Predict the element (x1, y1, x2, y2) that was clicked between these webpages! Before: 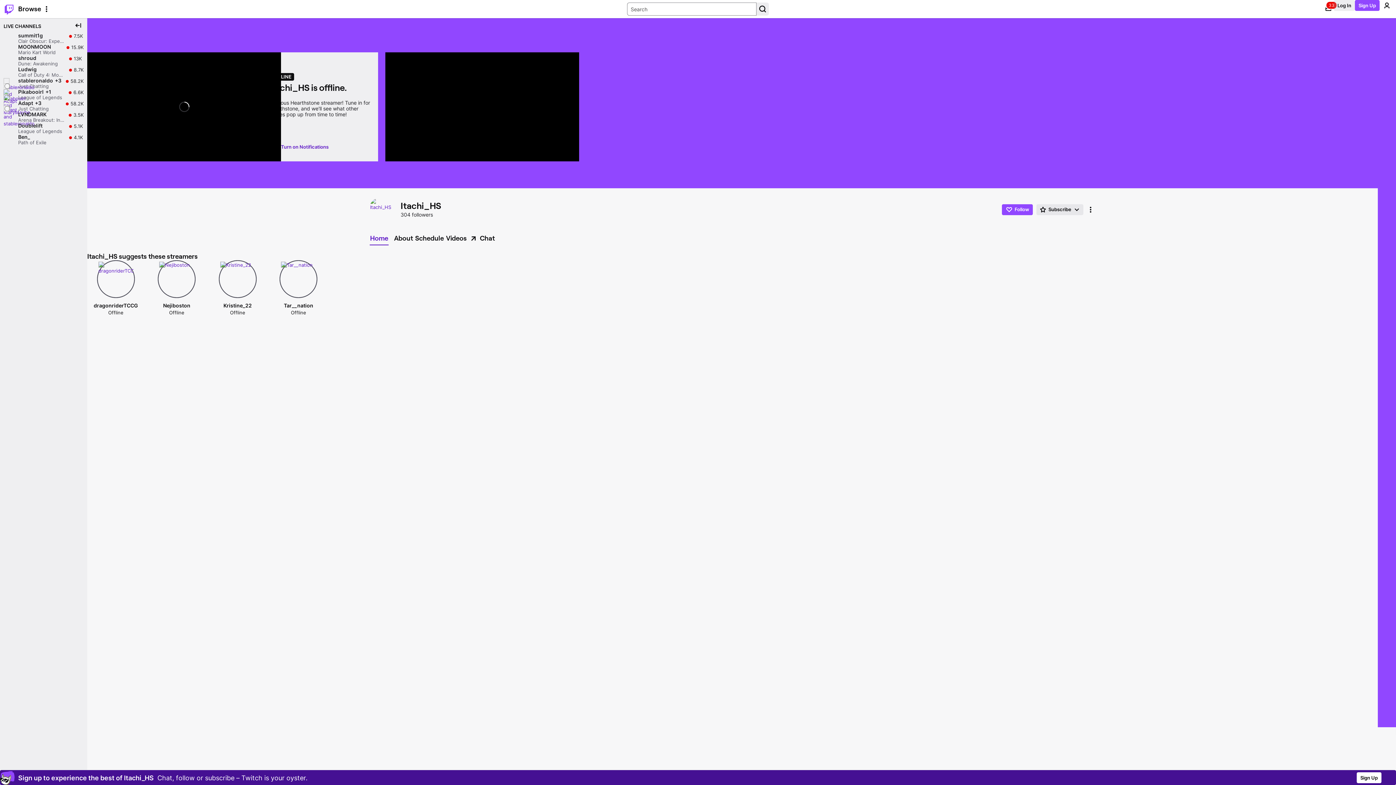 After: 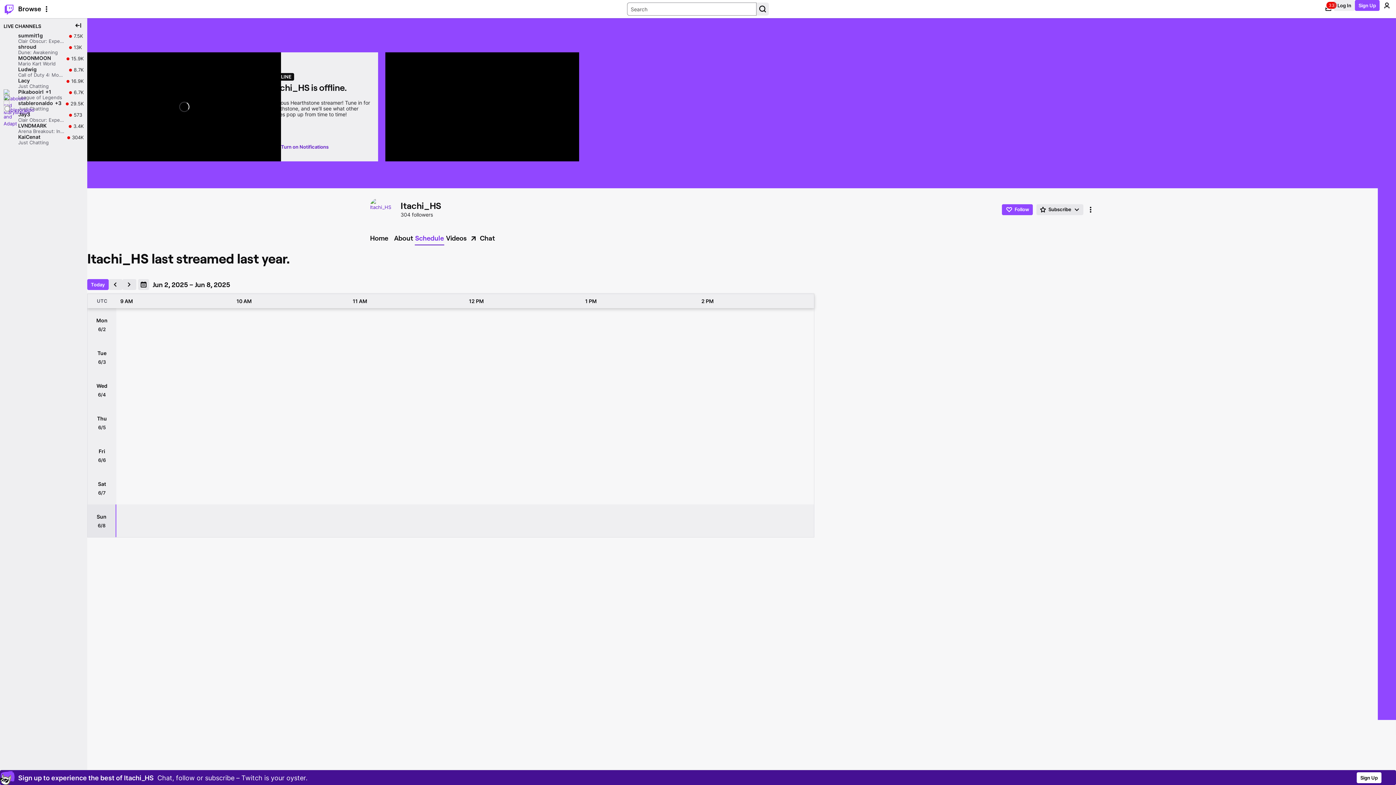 Action: label: Schedule bbox: (414, 232, 444, 244)